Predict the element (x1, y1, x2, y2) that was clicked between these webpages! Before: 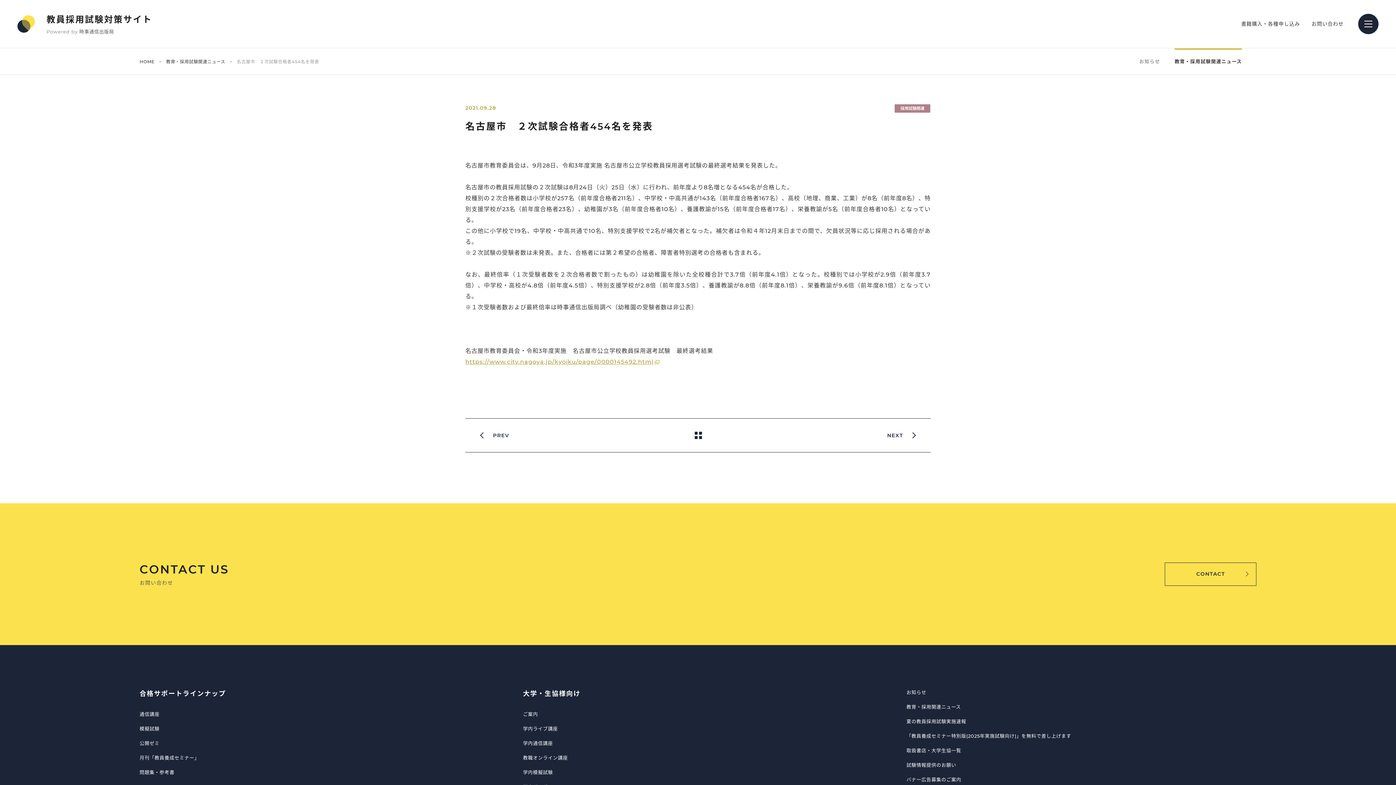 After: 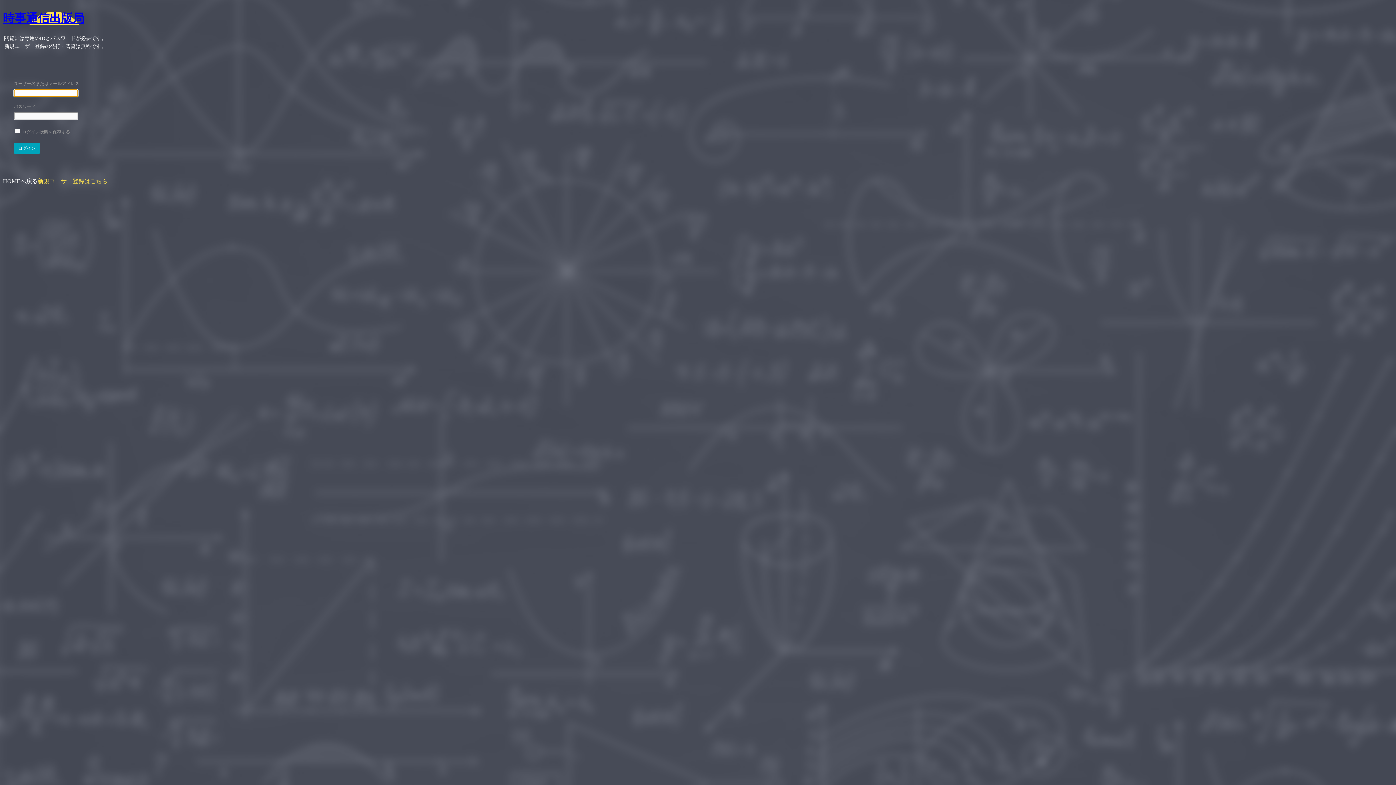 Action: label: 夏の教員採用試験実施速報 bbox: (906, 718, 966, 724)